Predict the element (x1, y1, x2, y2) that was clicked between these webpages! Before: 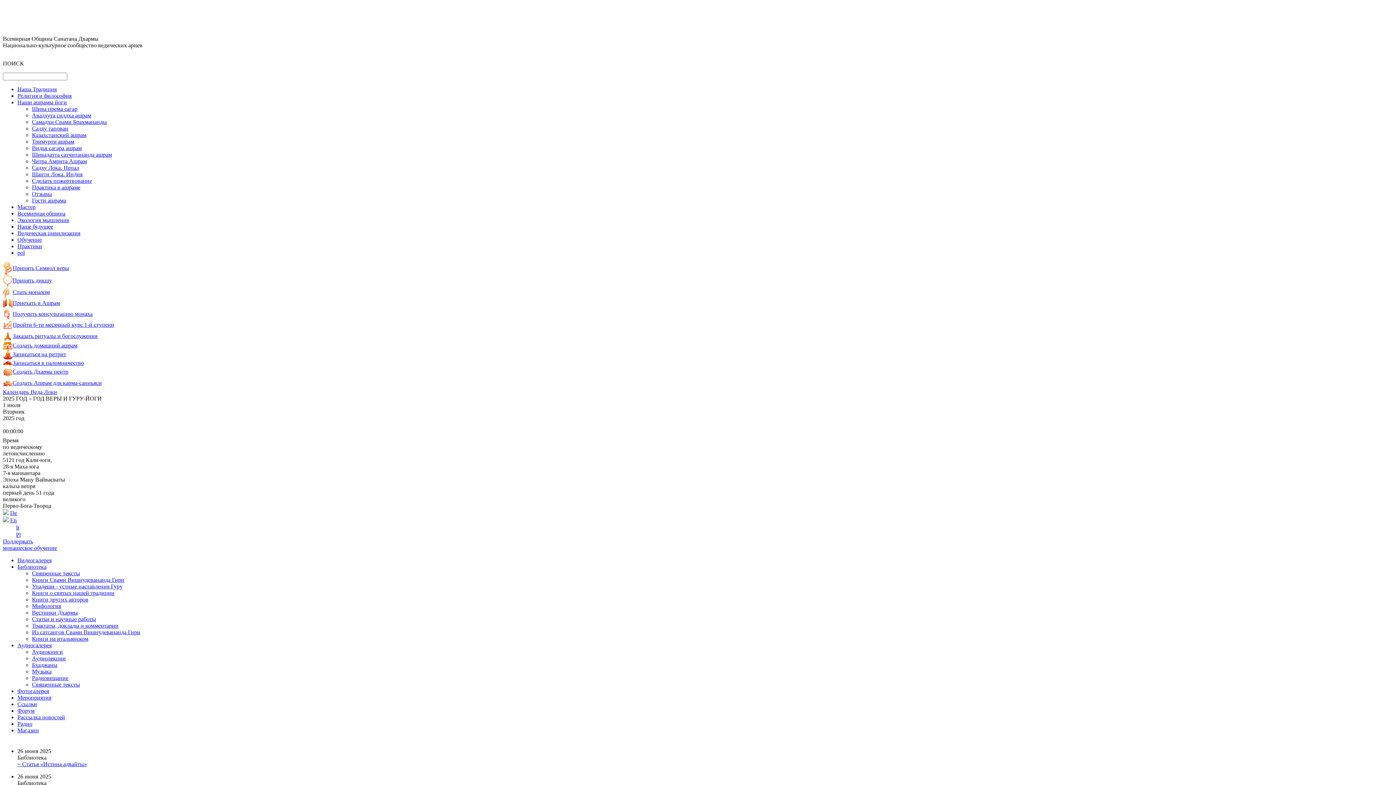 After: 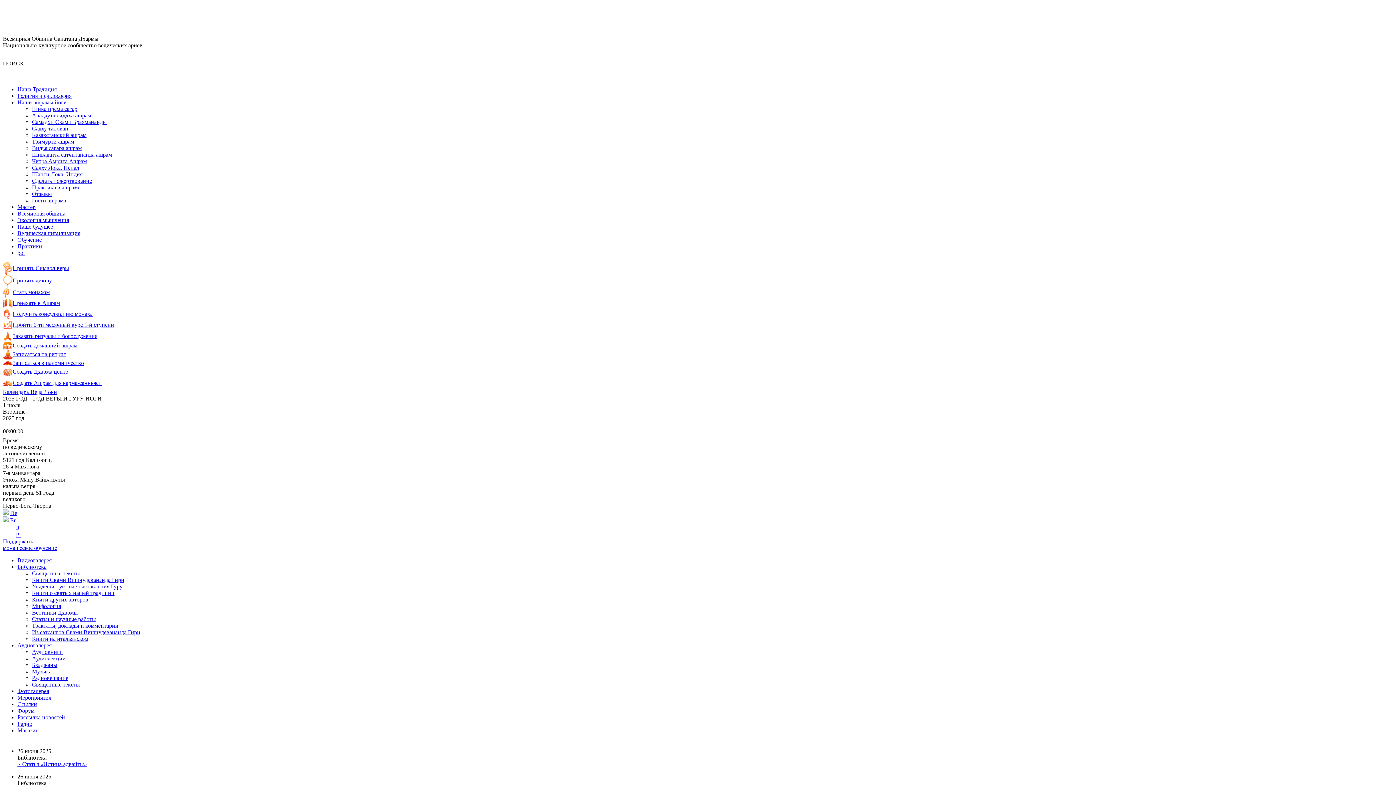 Action: label: Шивадатта сатчитананда ашрам bbox: (32, 151, 112, 157)